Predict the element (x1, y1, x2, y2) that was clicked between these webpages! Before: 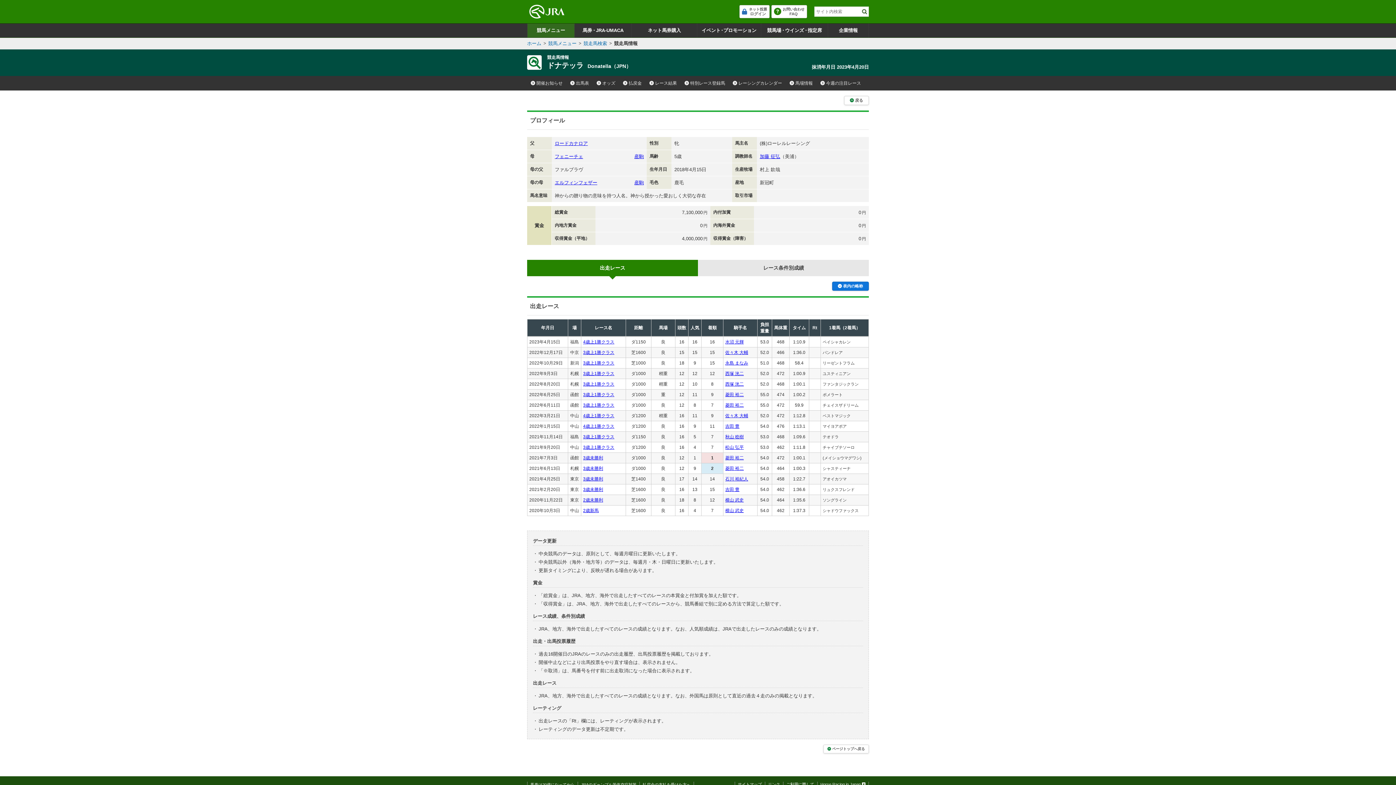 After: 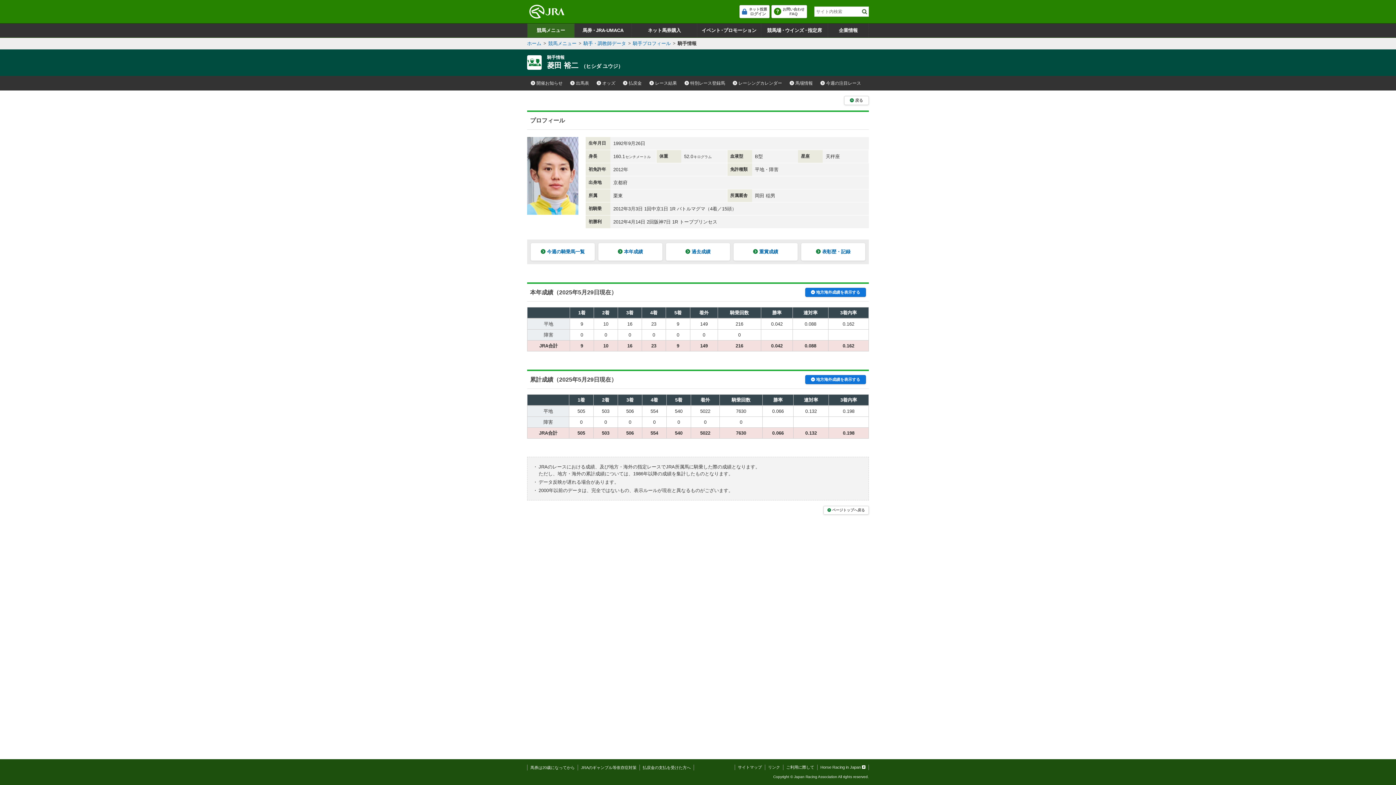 Action: bbox: (725, 466, 744, 471) label: 菱田 裕二